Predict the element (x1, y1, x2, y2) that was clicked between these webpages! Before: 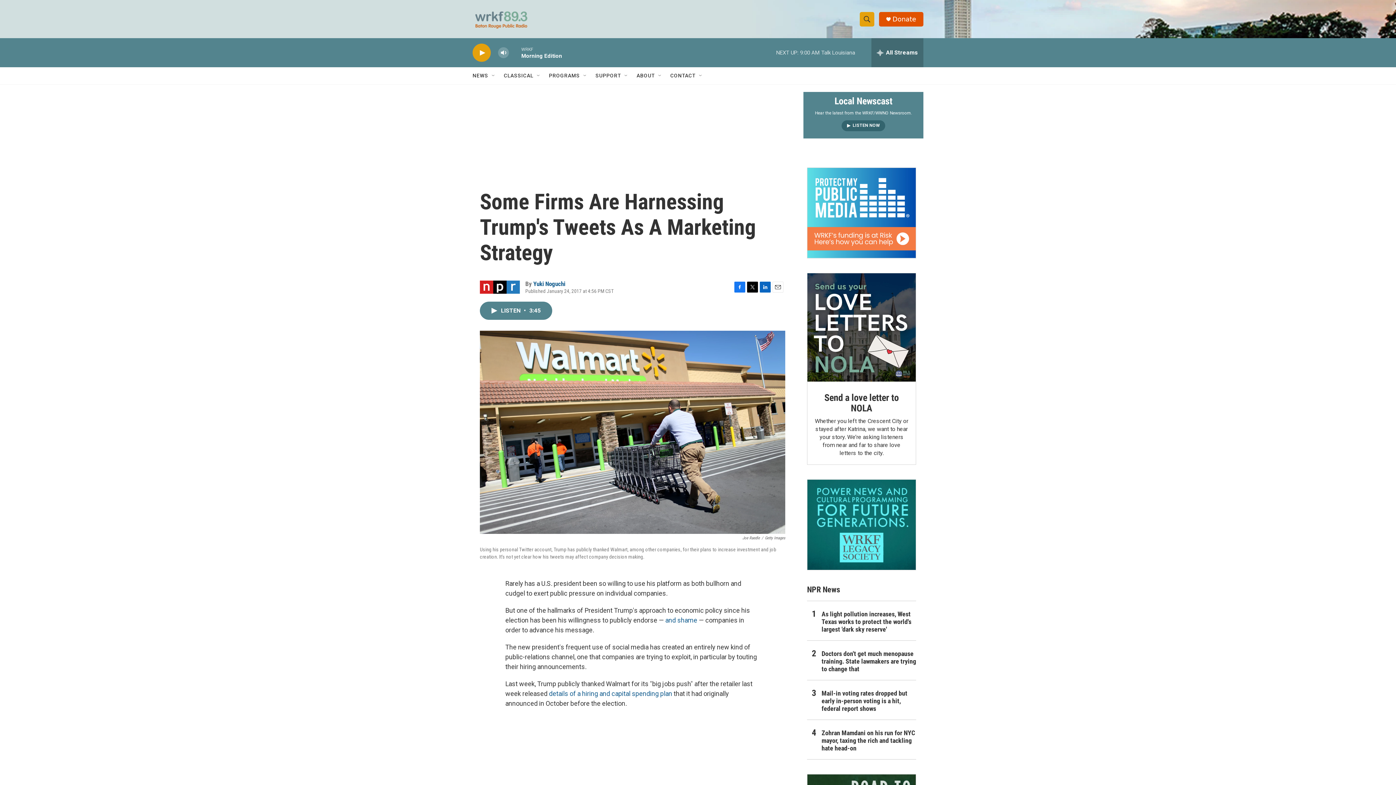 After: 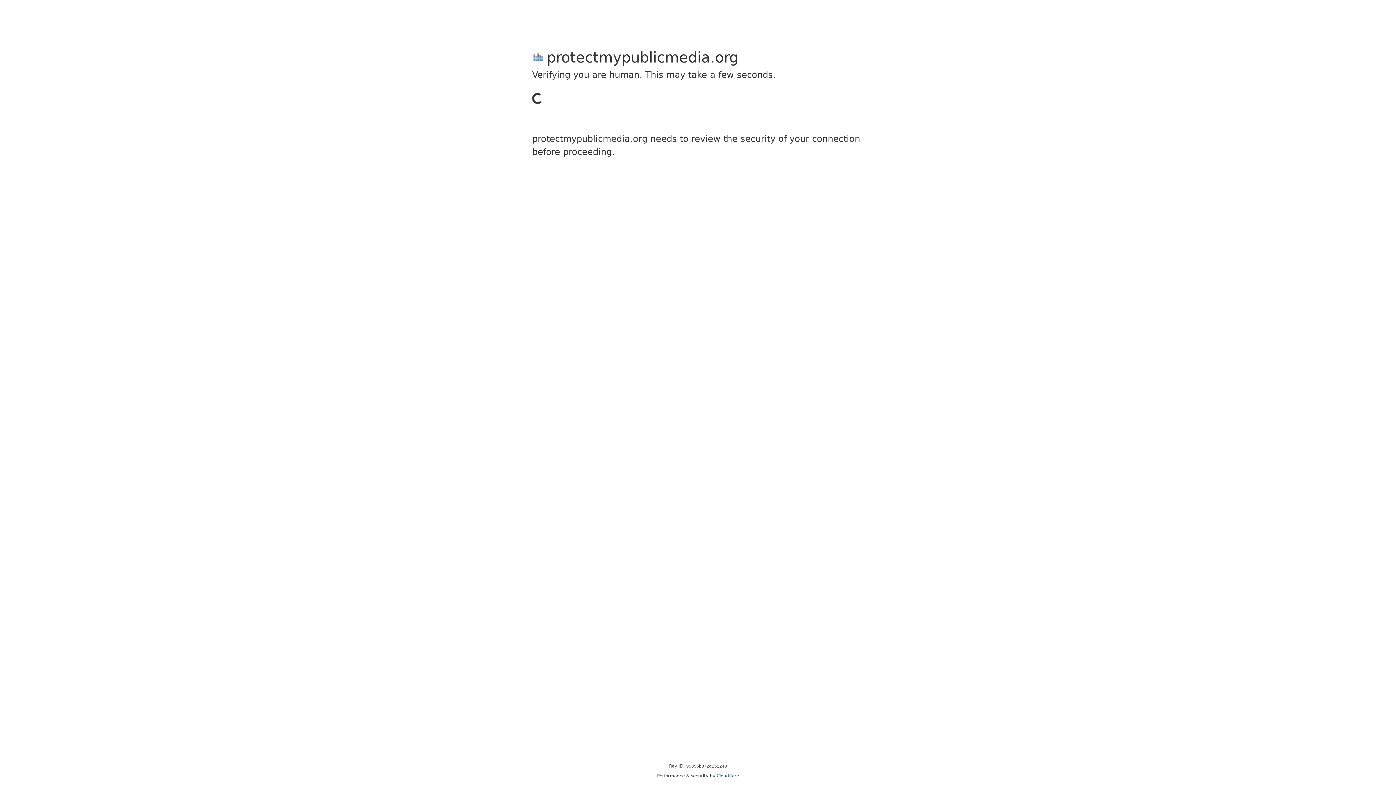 Action: bbox: (807, 167, 916, 258)